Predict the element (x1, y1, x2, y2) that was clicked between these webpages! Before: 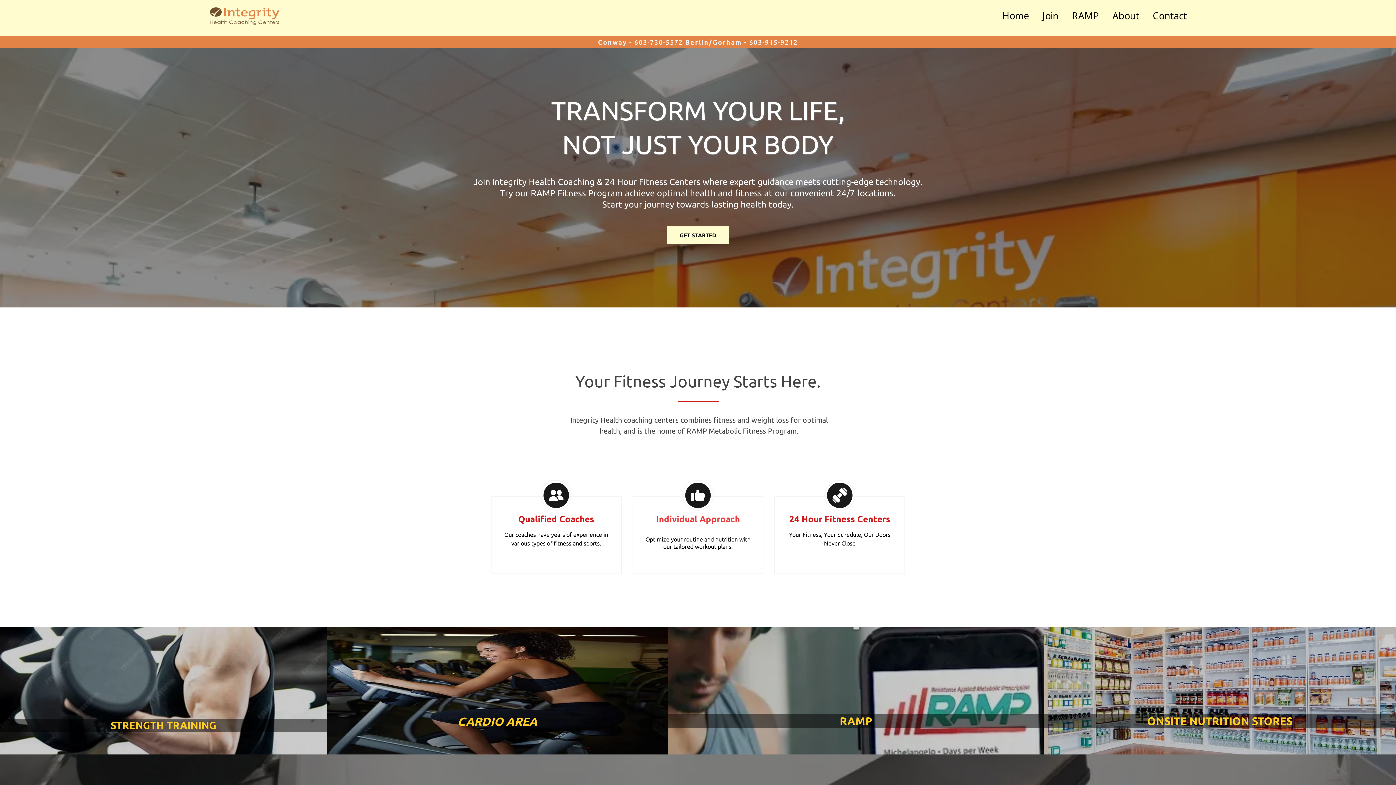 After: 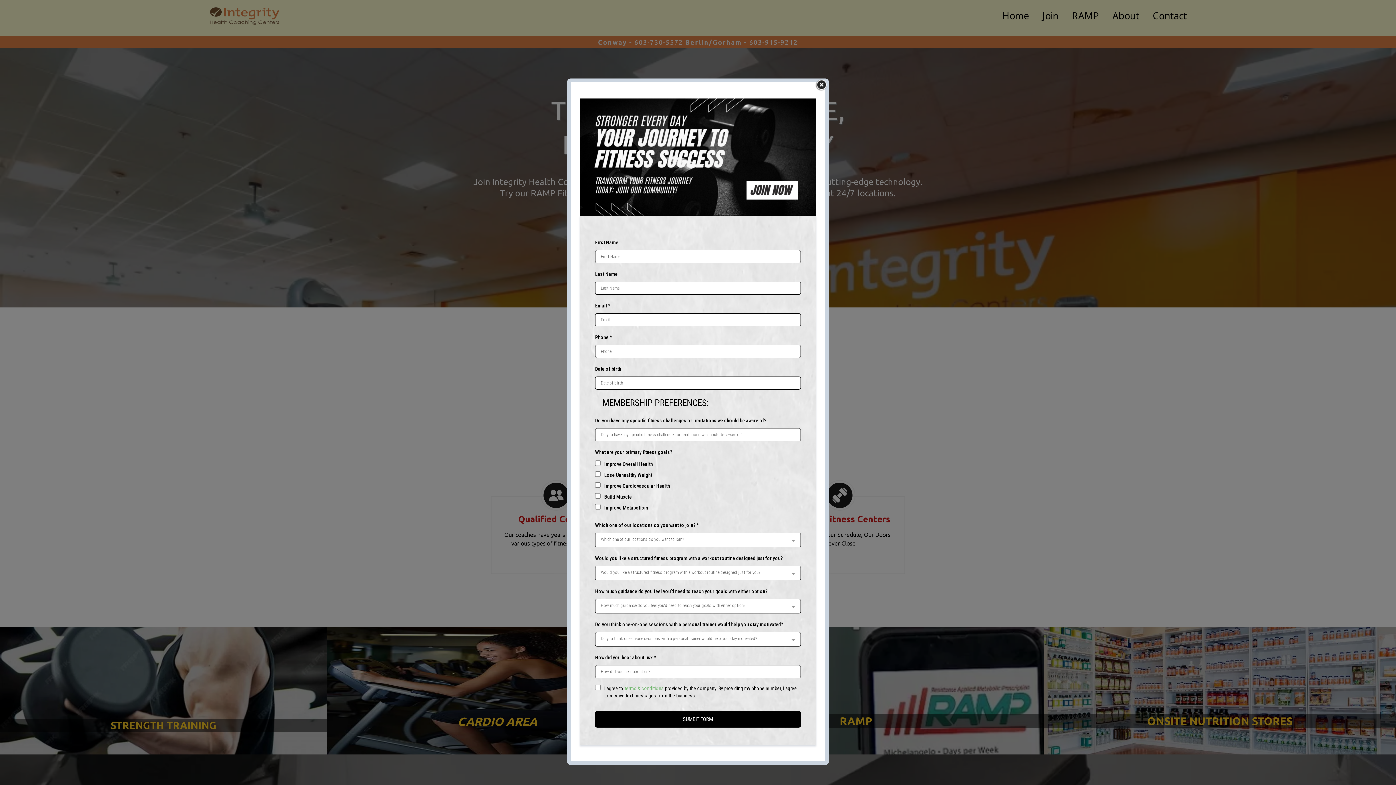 Action: label: GET STARTED  bbox: (667, 226, 729, 244)